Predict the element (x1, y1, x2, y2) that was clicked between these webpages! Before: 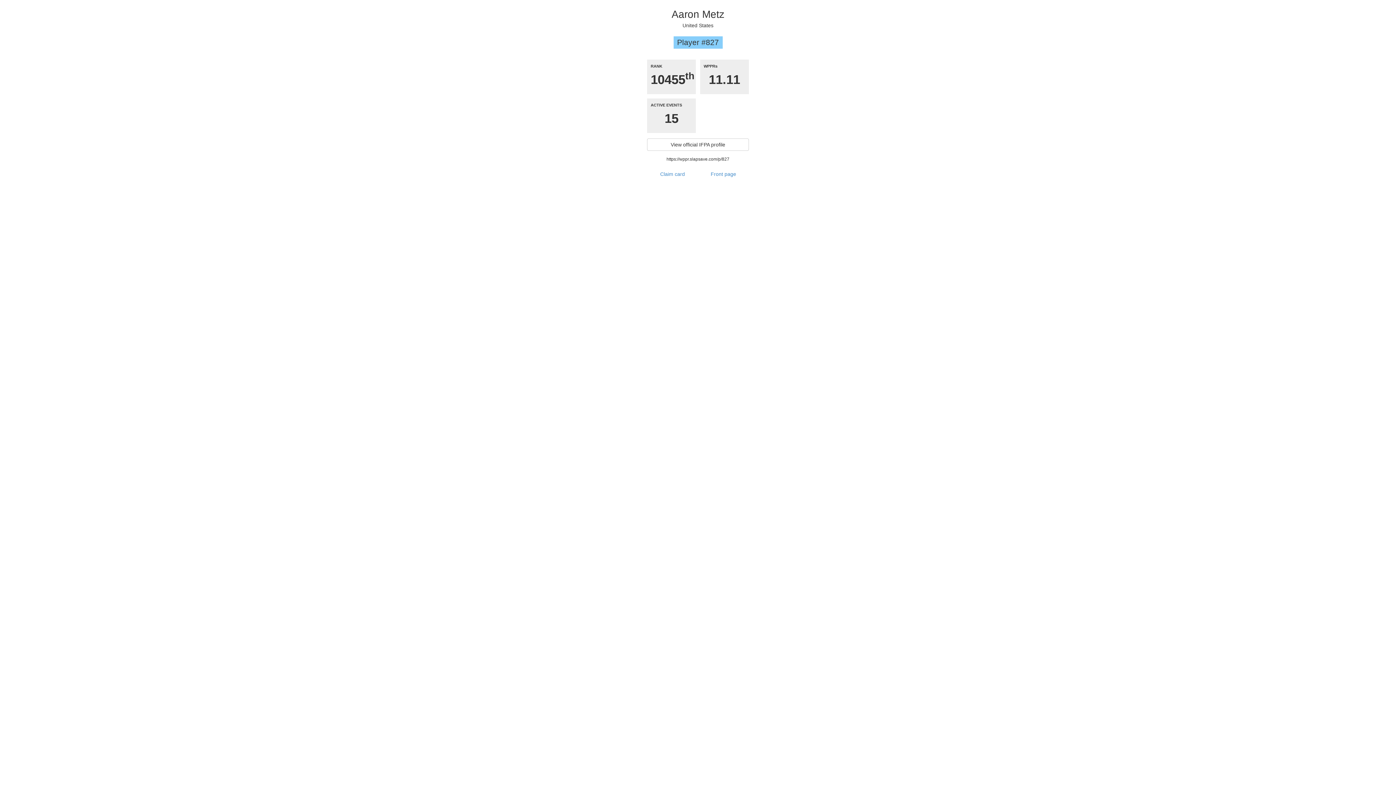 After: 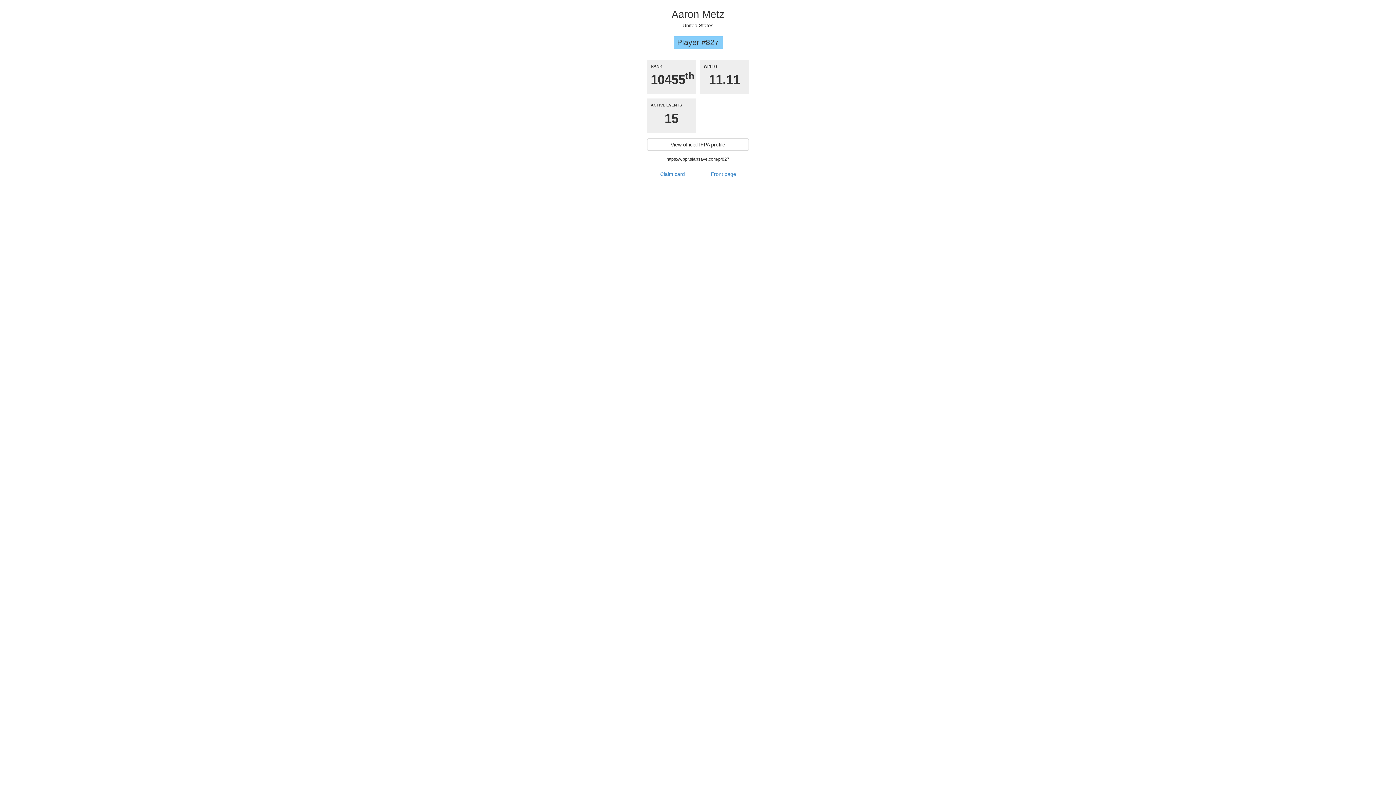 Action: bbox: (647, 156, 749, 162) label: https://wppr.slapsave.com/p/827